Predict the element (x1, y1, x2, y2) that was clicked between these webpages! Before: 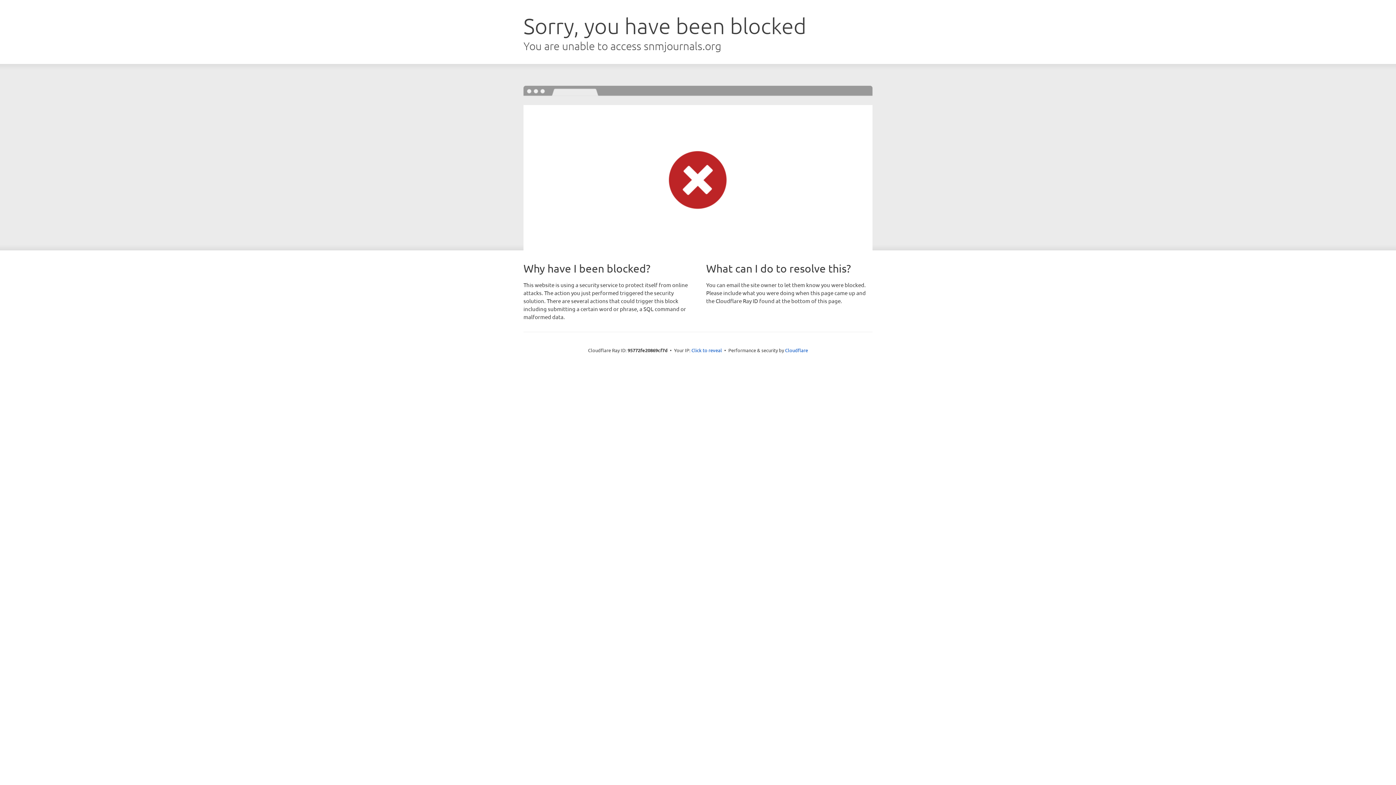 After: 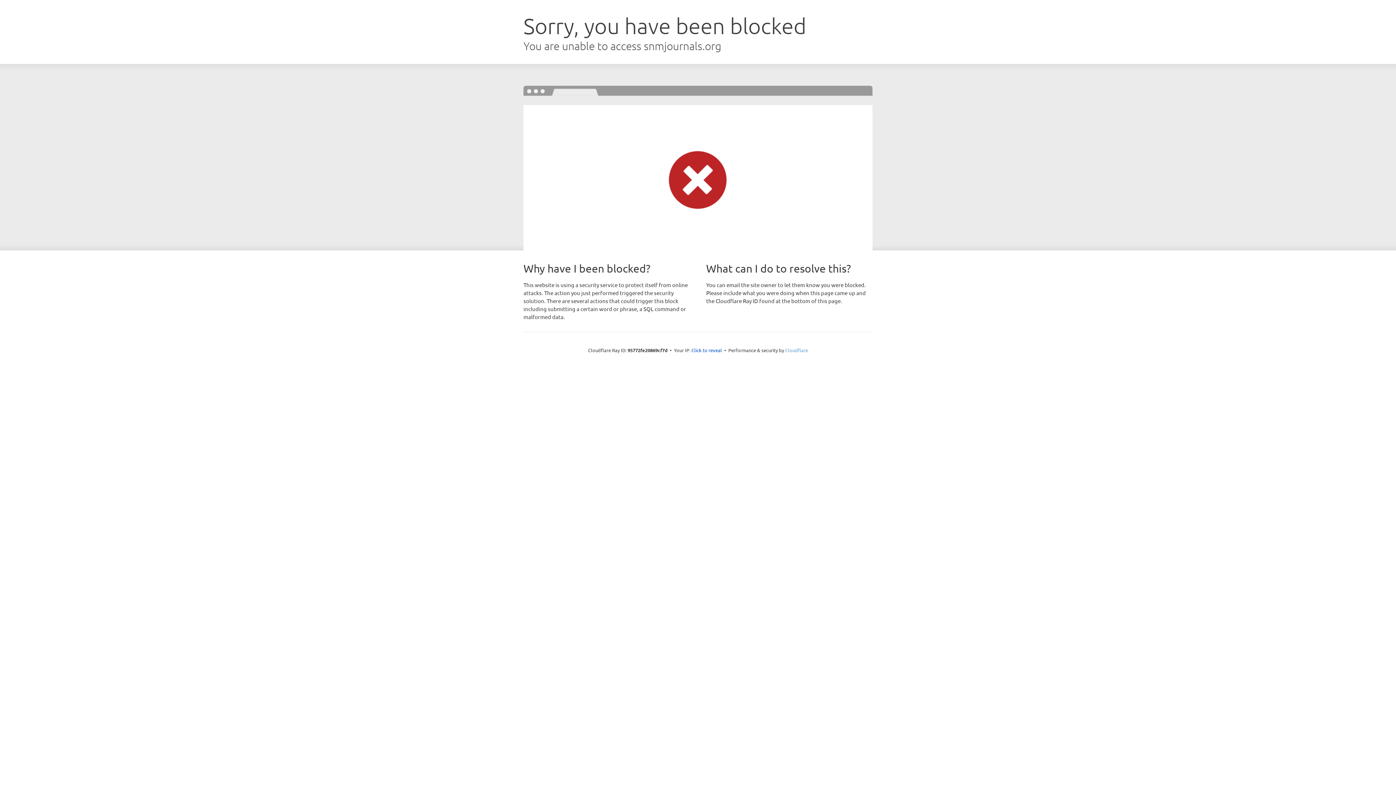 Action: bbox: (785, 347, 808, 353) label: Cloudflare